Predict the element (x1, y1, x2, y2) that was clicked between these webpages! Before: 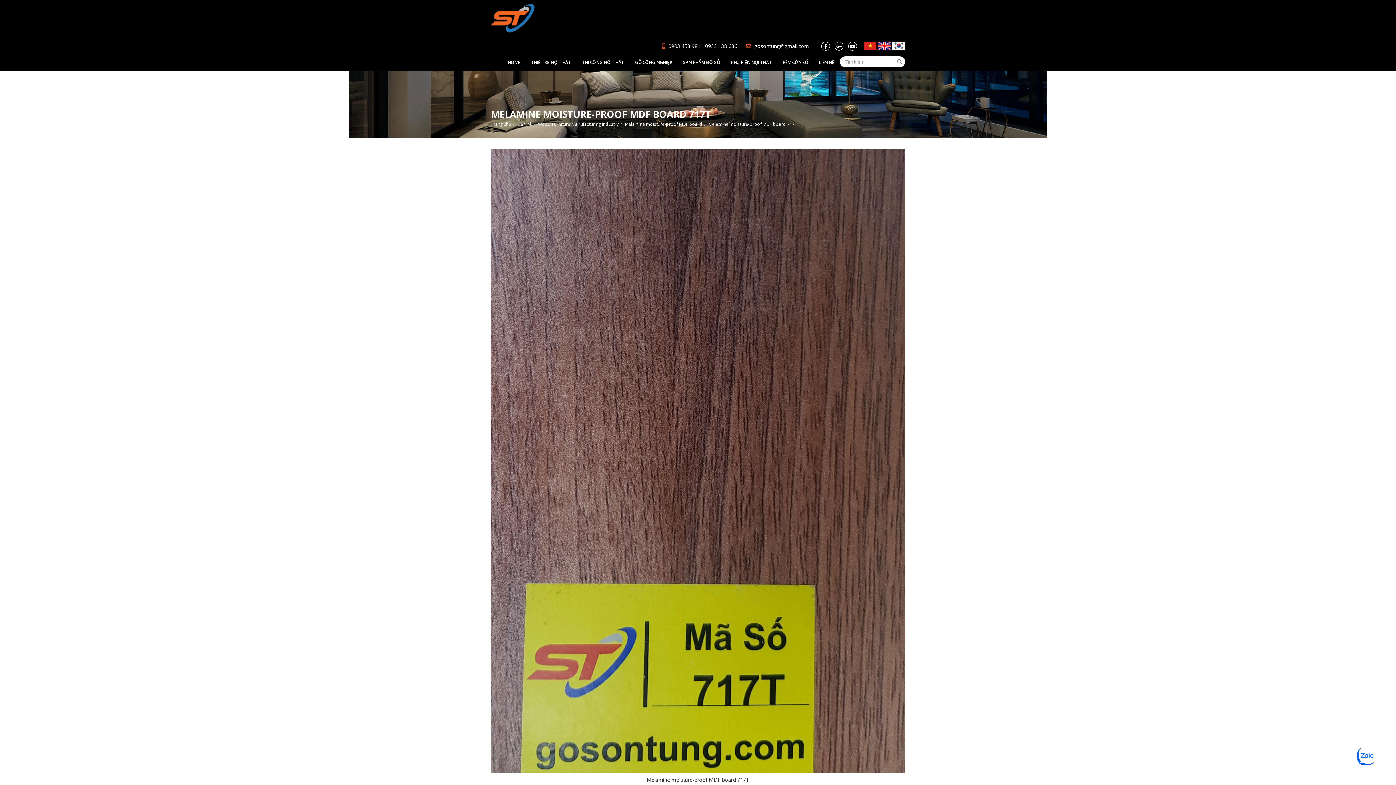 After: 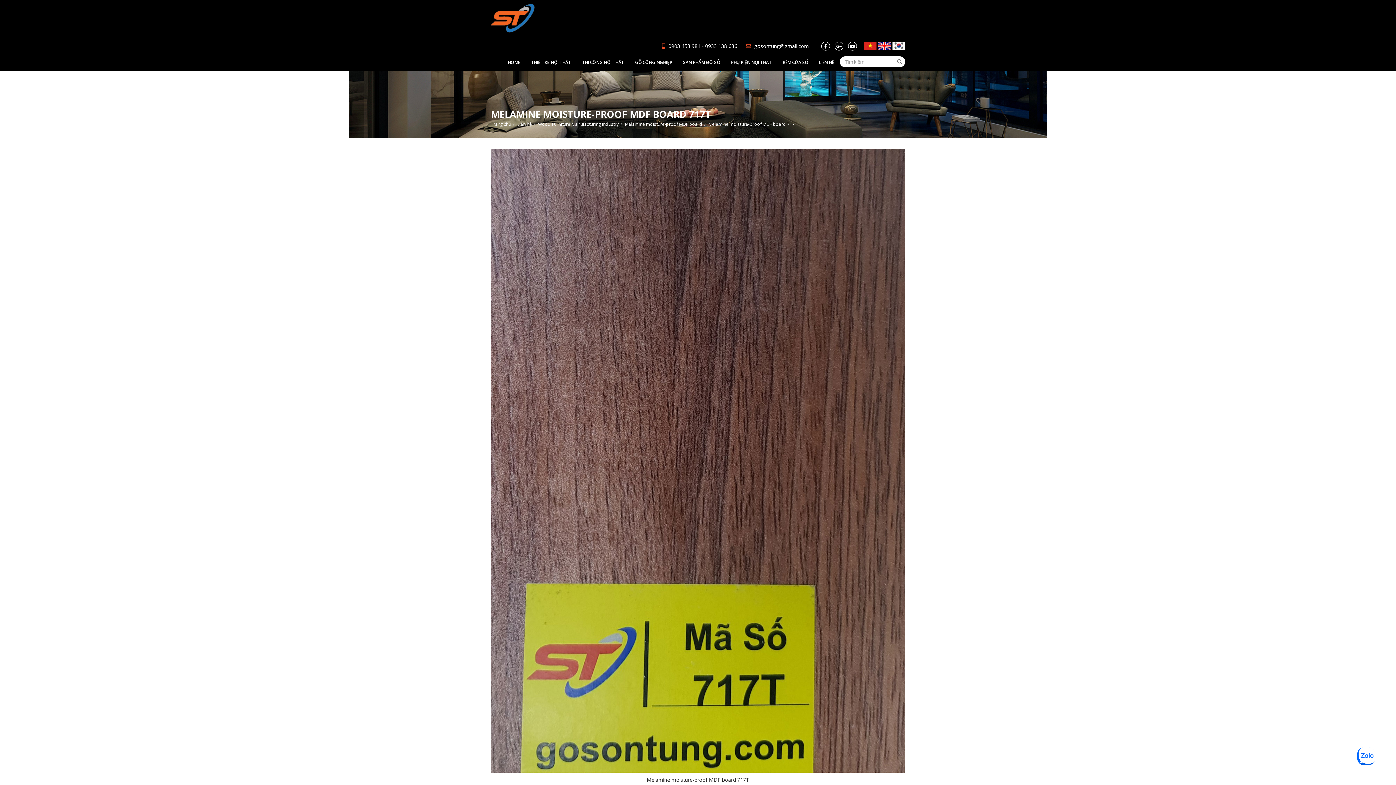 Action: bbox: (848, 41, 857, 50)